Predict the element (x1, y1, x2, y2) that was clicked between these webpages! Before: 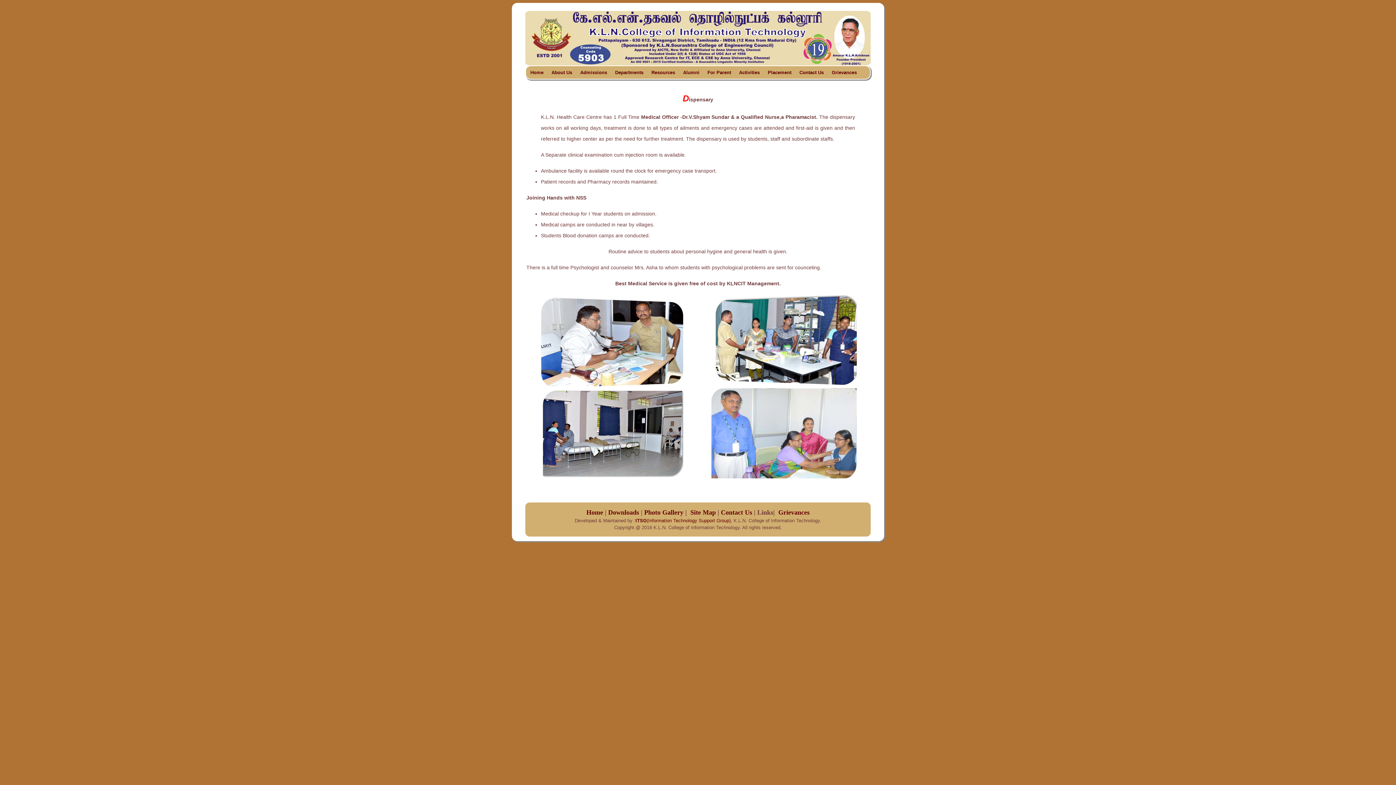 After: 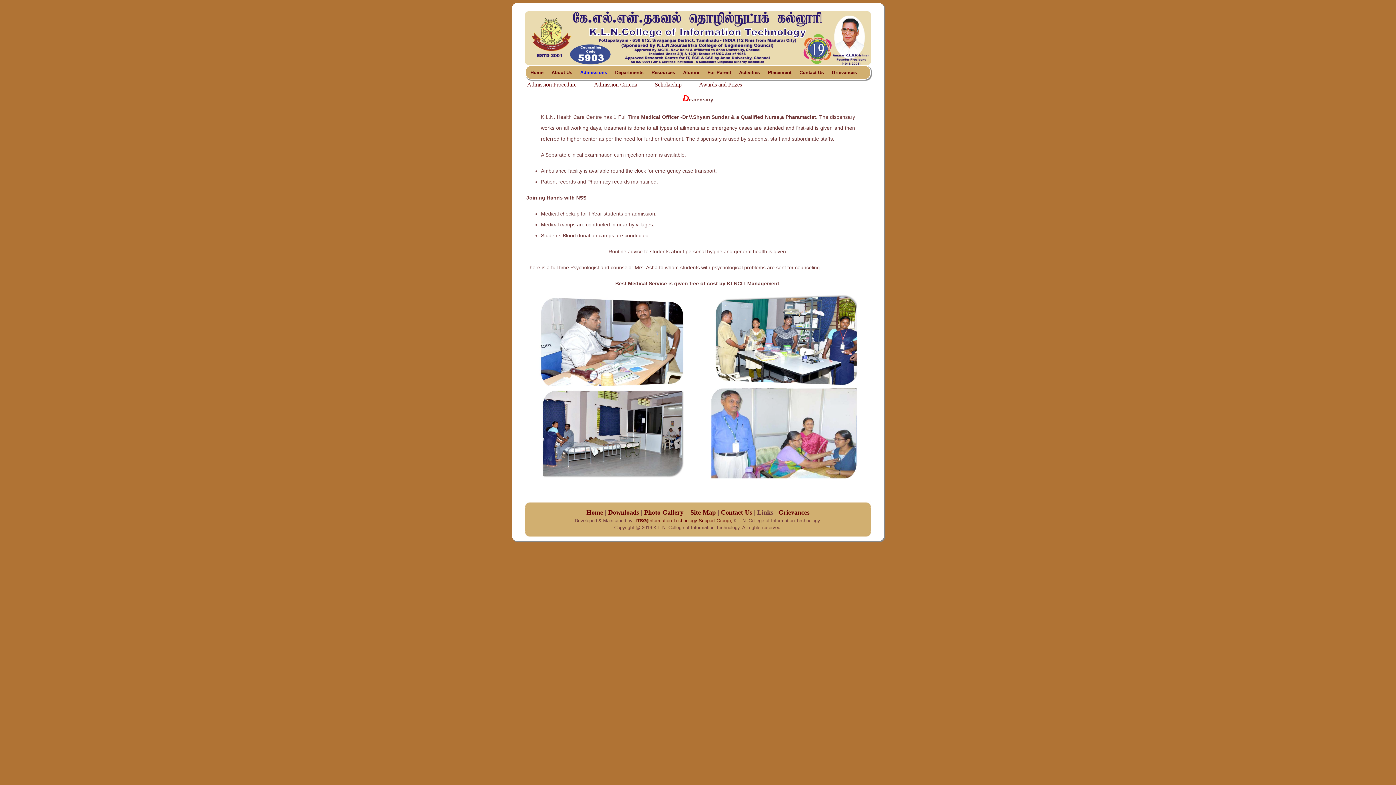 Action: bbox: (577, 68, 609, 77) label: Admissions